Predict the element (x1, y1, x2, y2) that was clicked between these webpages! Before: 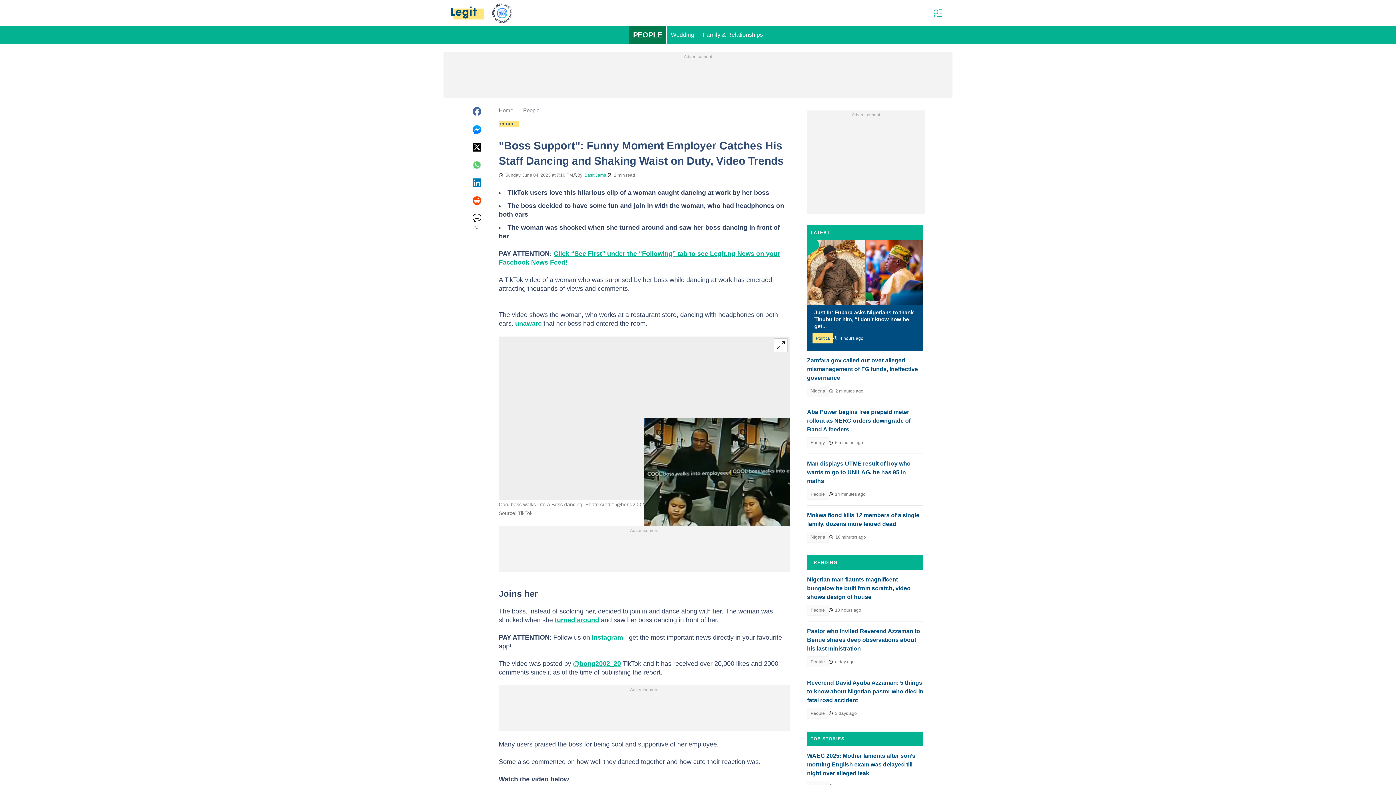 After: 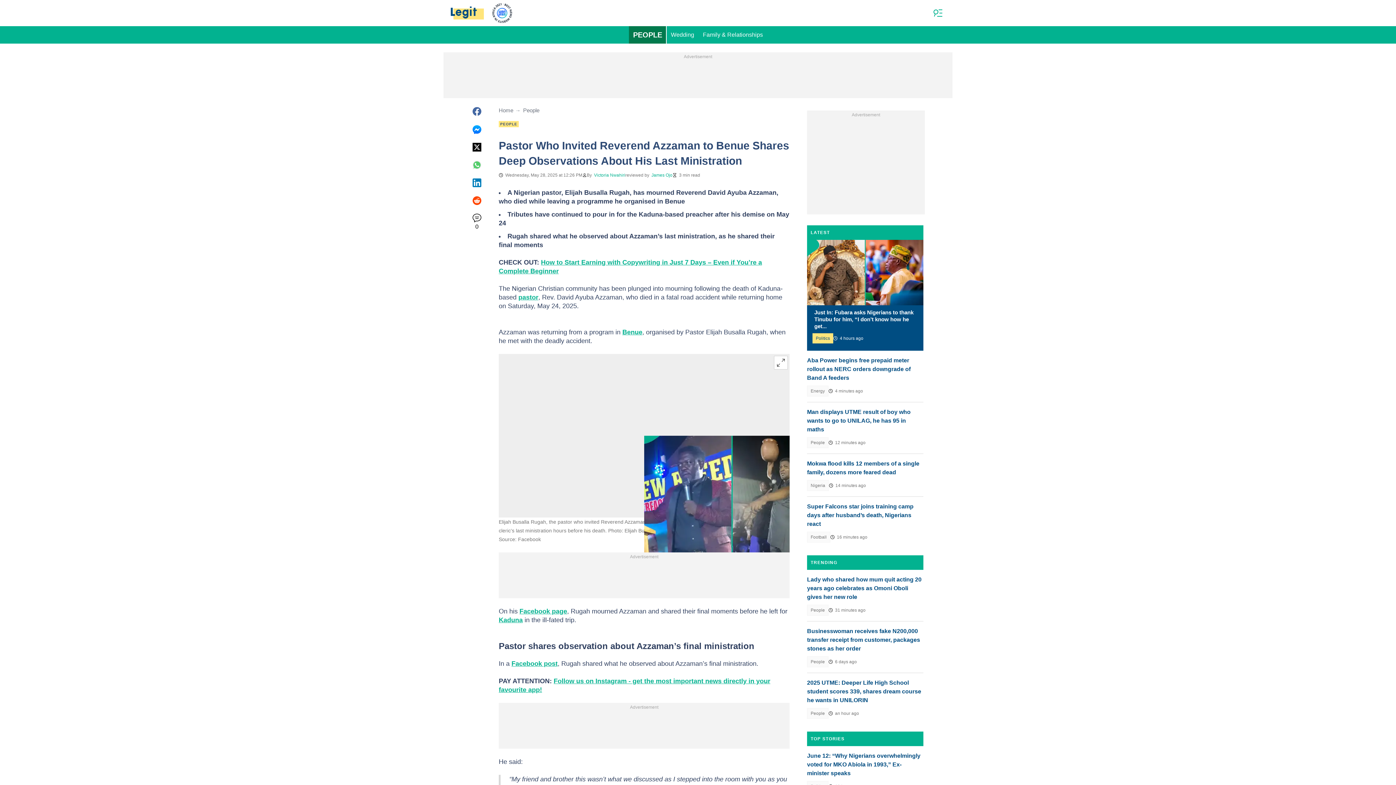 Action: label: Pastor who invited Reverend Azzaman to Benue shares deep observations about his last ministration bbox: (807, 627, 923, 653)